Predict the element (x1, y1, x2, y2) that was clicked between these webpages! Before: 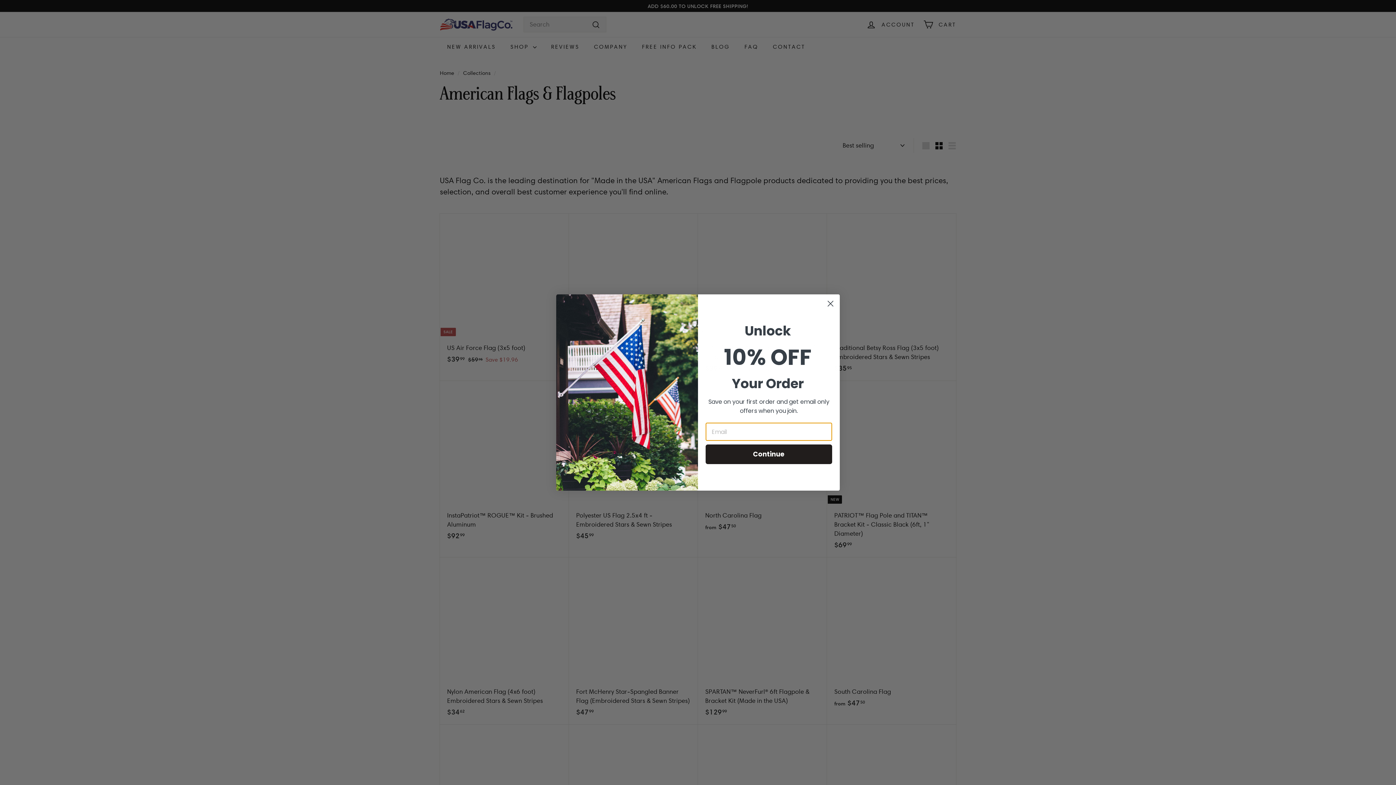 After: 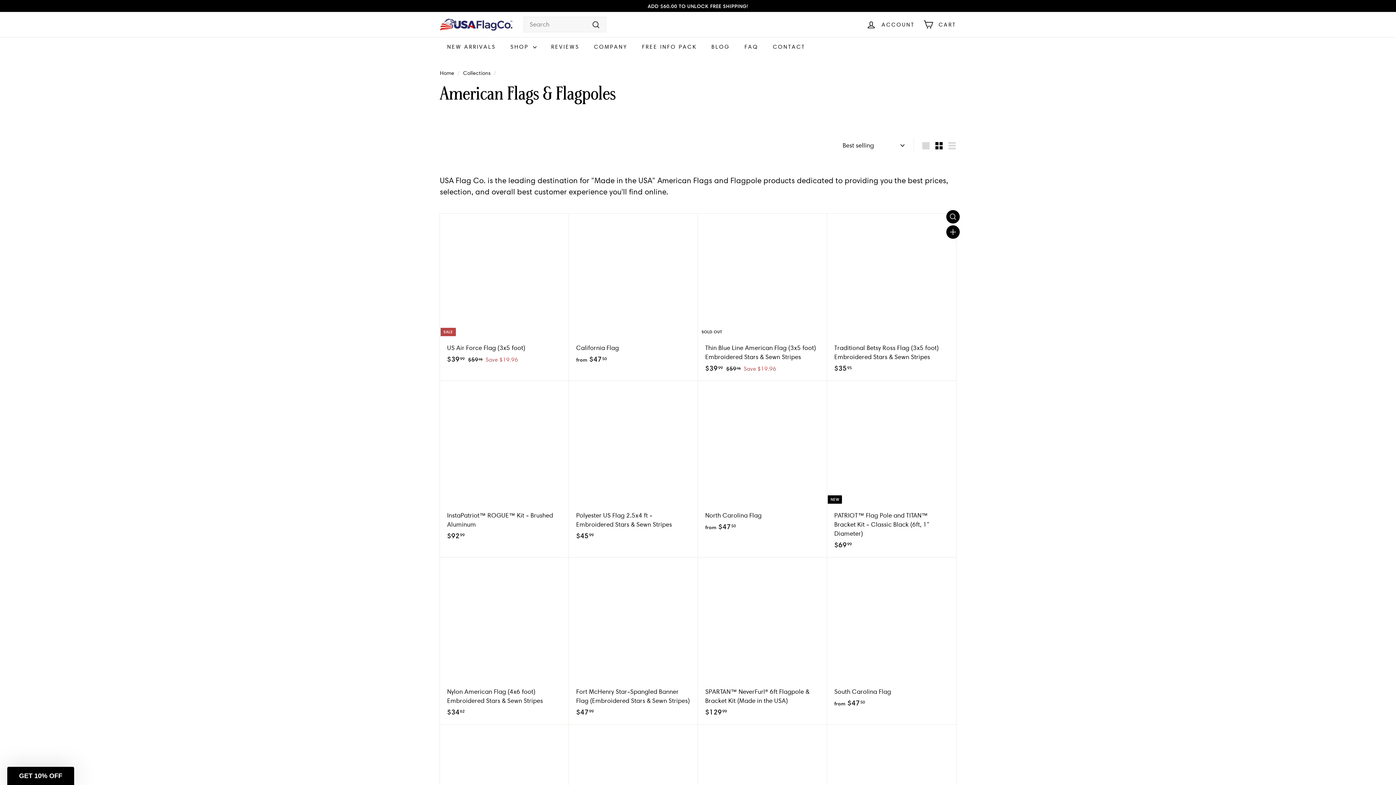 Action: bbox: (824, 297, 837, 310) label: Close dialog